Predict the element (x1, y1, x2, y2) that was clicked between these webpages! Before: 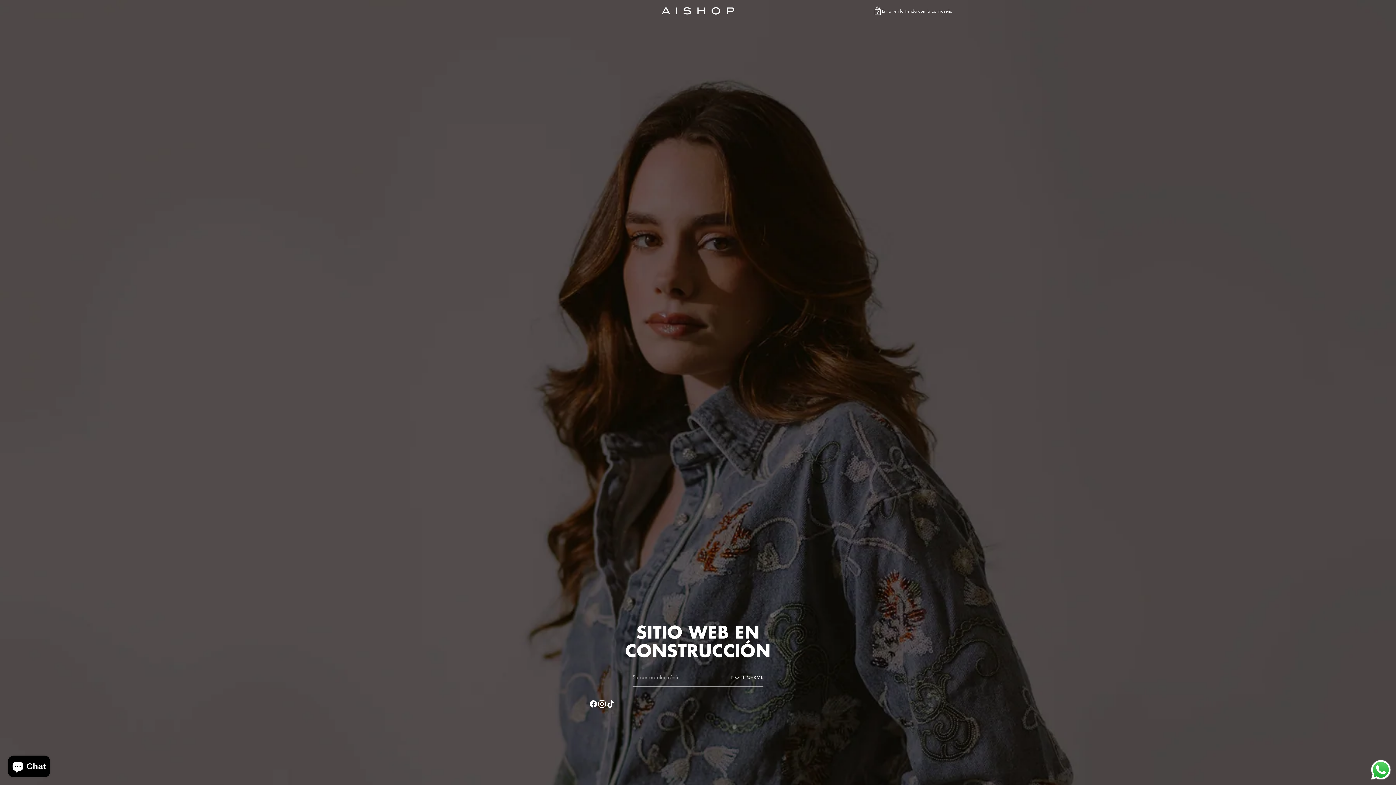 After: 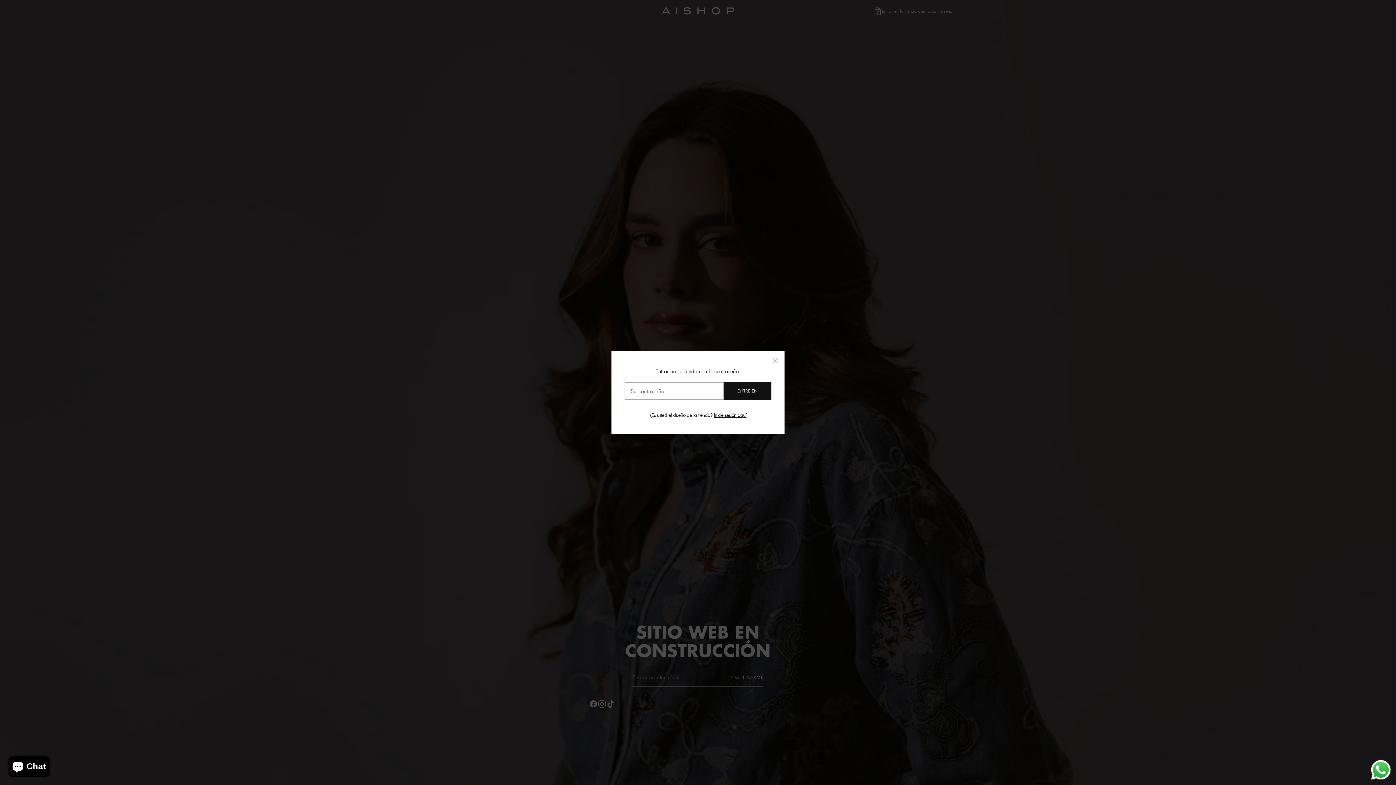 Action: label: Entrar en la tienda con la contraseña bbox: (873, 6, 952, 15)